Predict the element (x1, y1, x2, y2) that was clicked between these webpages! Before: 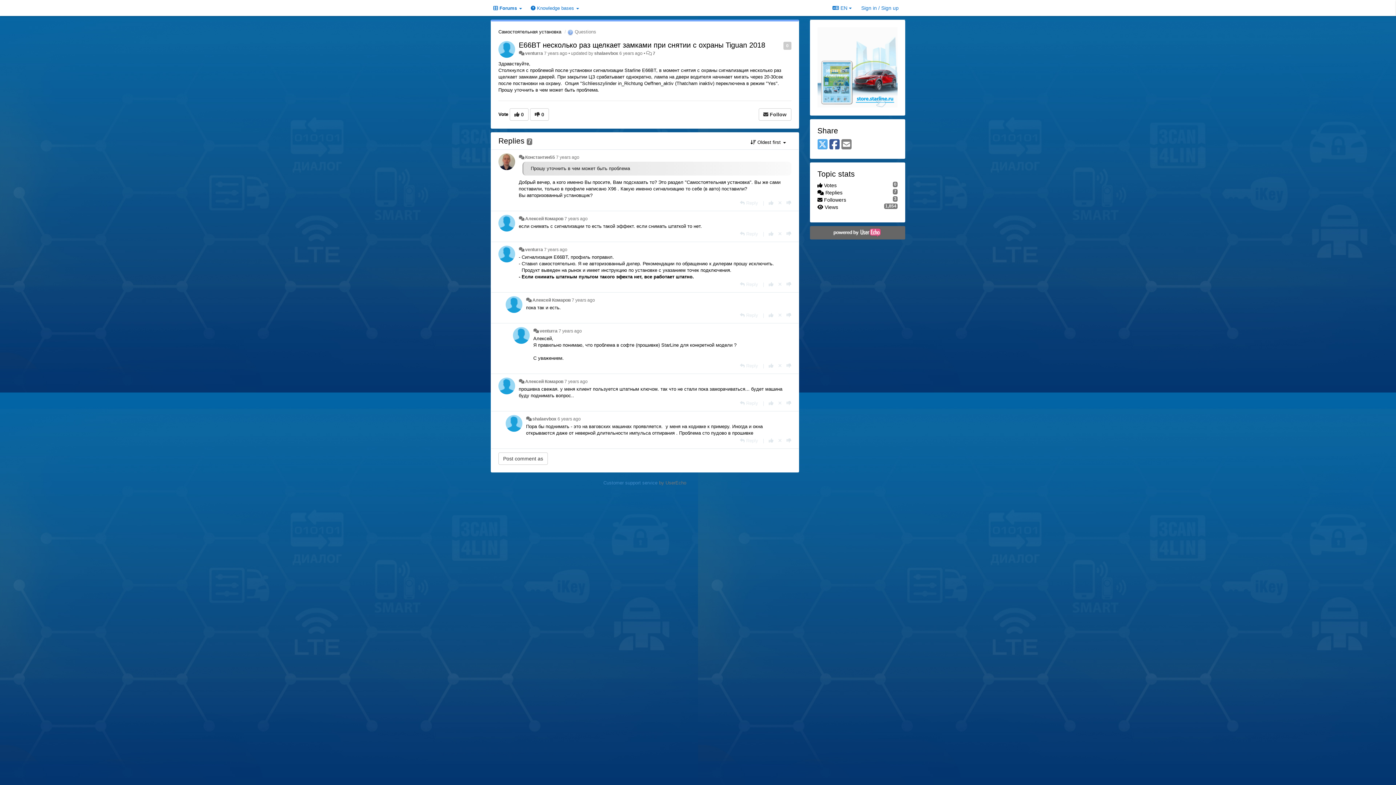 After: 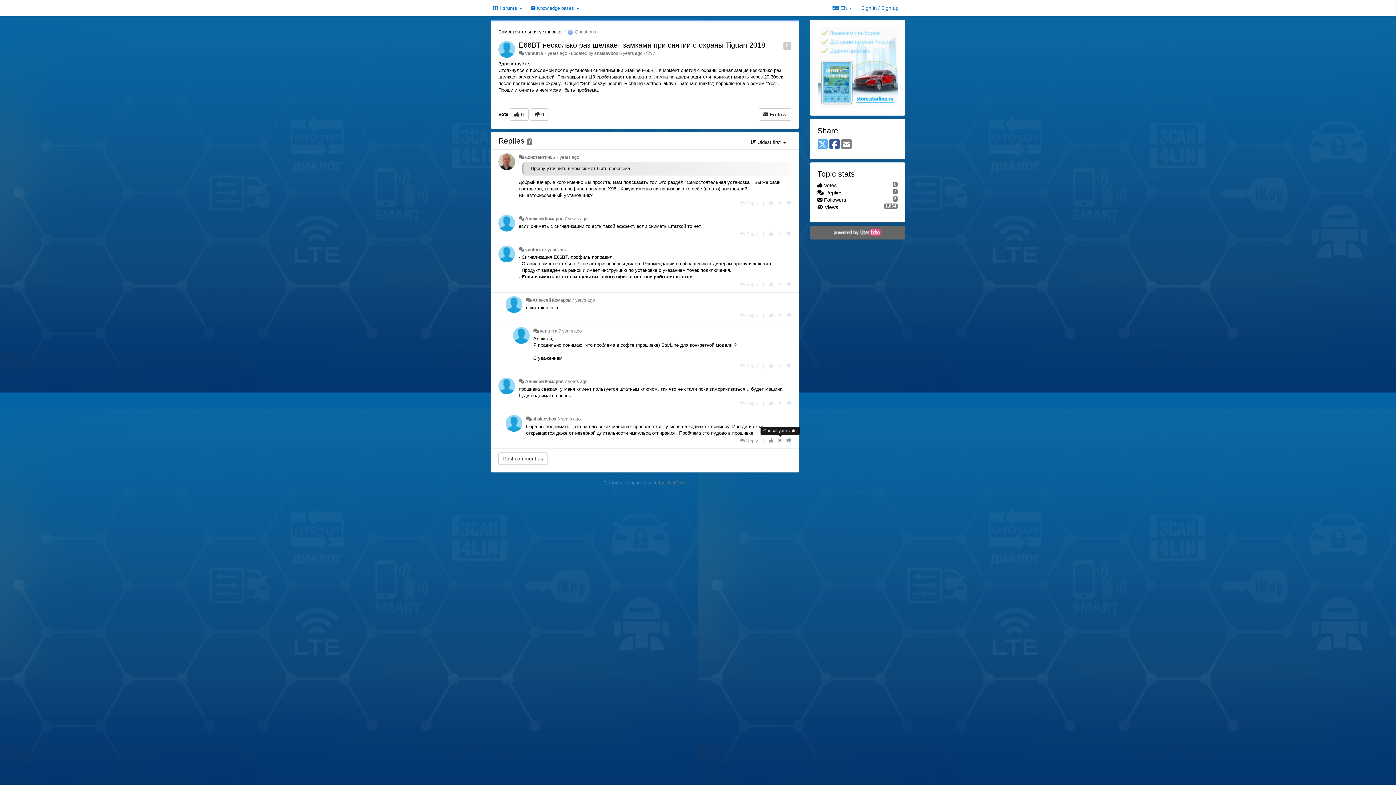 Action: bbox: (778, 438, 782, 443) label: Cancel your vote